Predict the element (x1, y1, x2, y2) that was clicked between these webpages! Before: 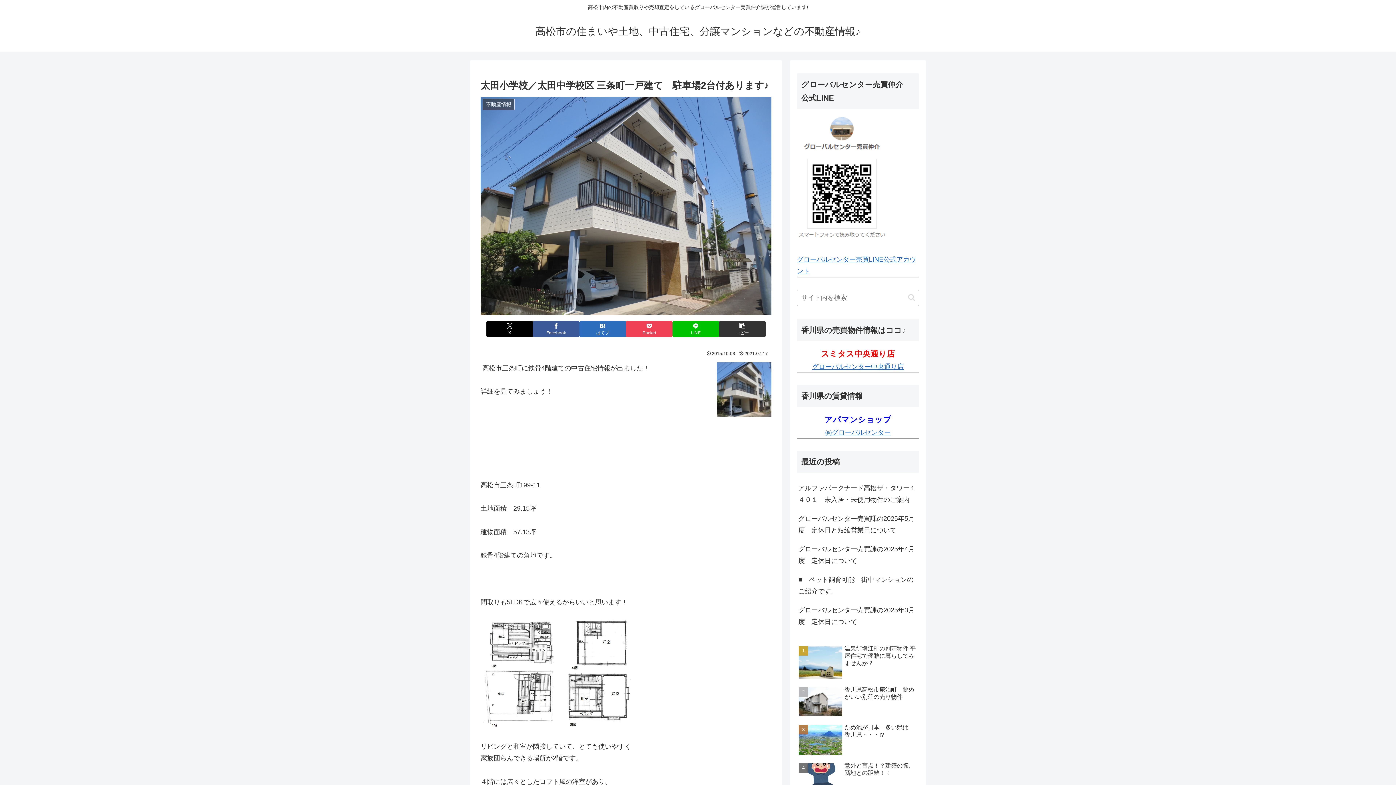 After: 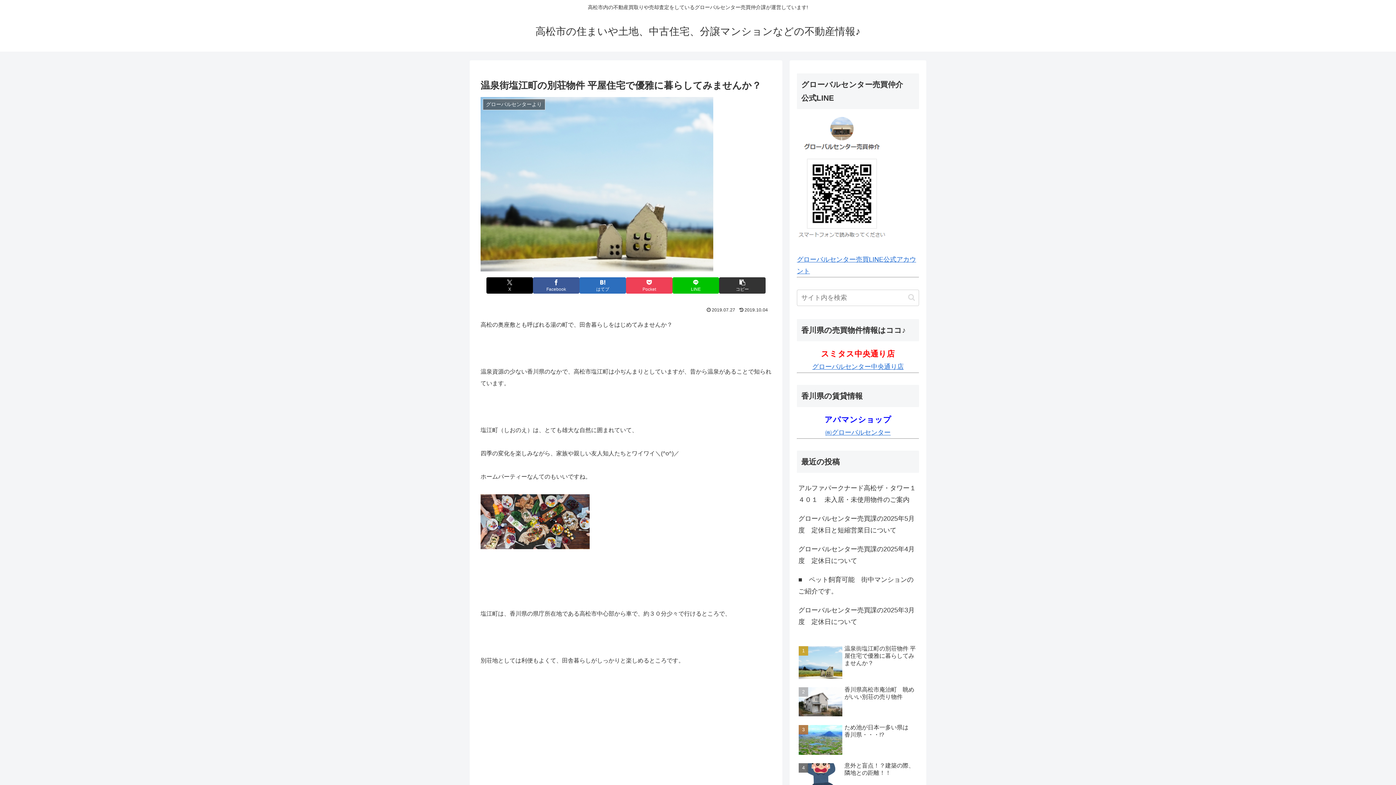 Action: label: 温泉街塩江町の別荘物件 平屋住宅で優雅に暮らしてみませんか？ bbox: (797, 643, 919, 683)